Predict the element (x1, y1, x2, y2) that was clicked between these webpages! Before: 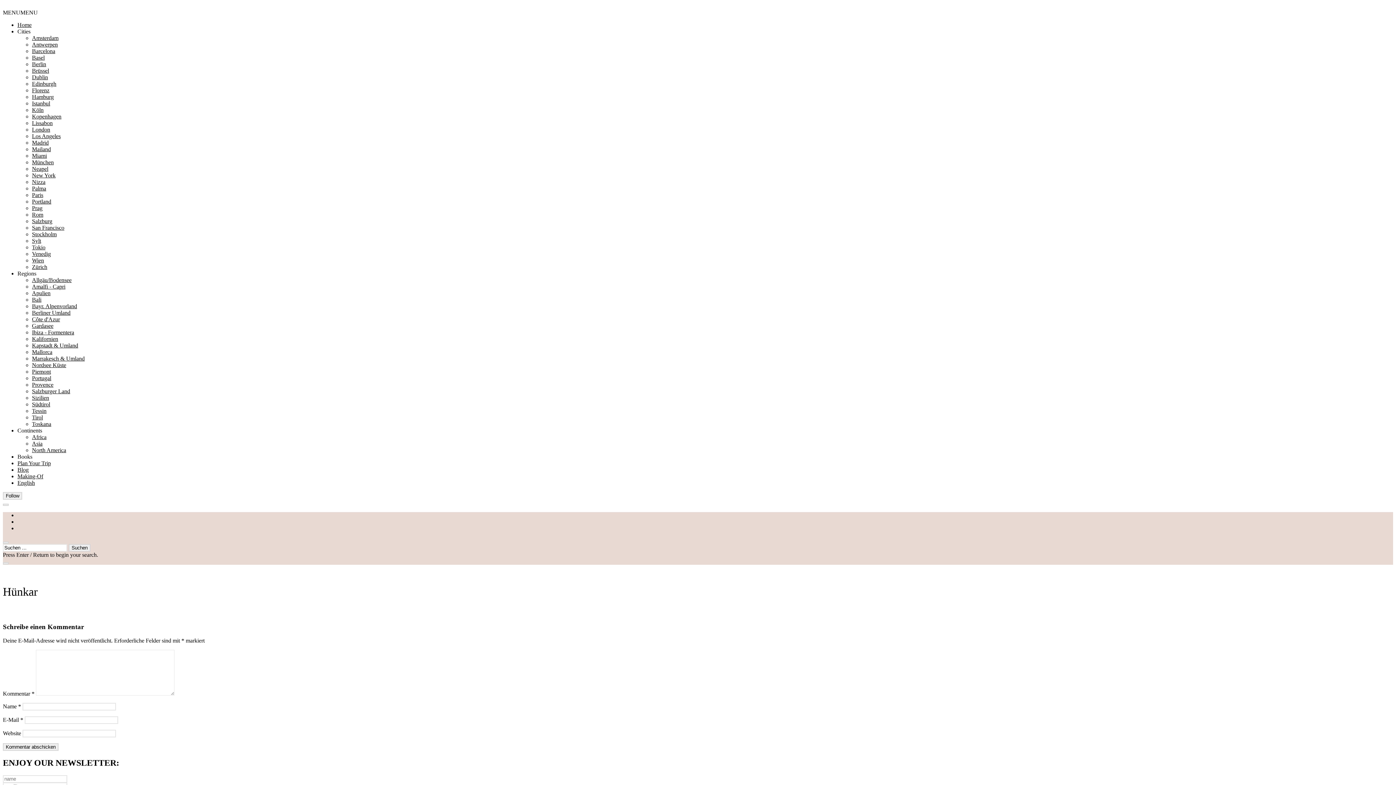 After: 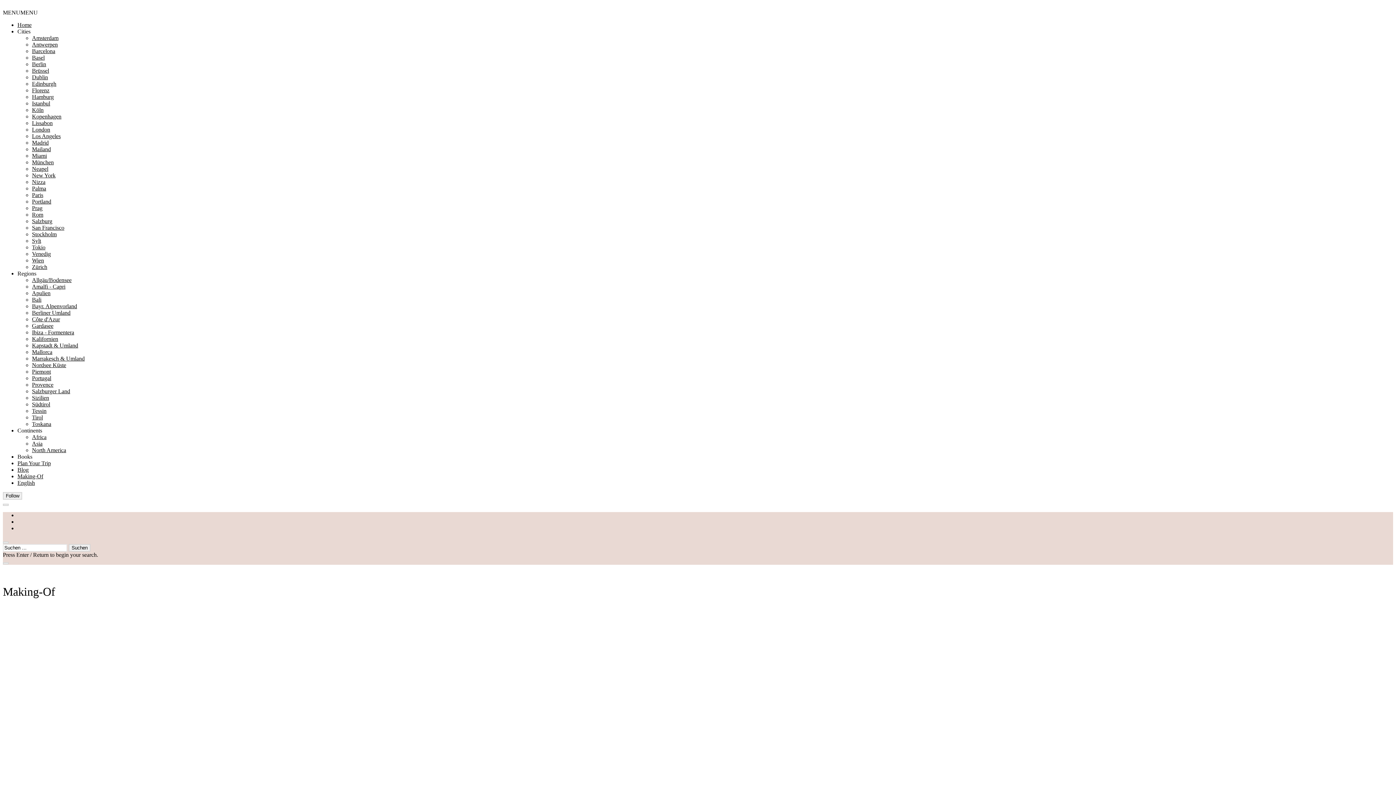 Action: bbox: (17, 473, 43, 479) label: Making-Of